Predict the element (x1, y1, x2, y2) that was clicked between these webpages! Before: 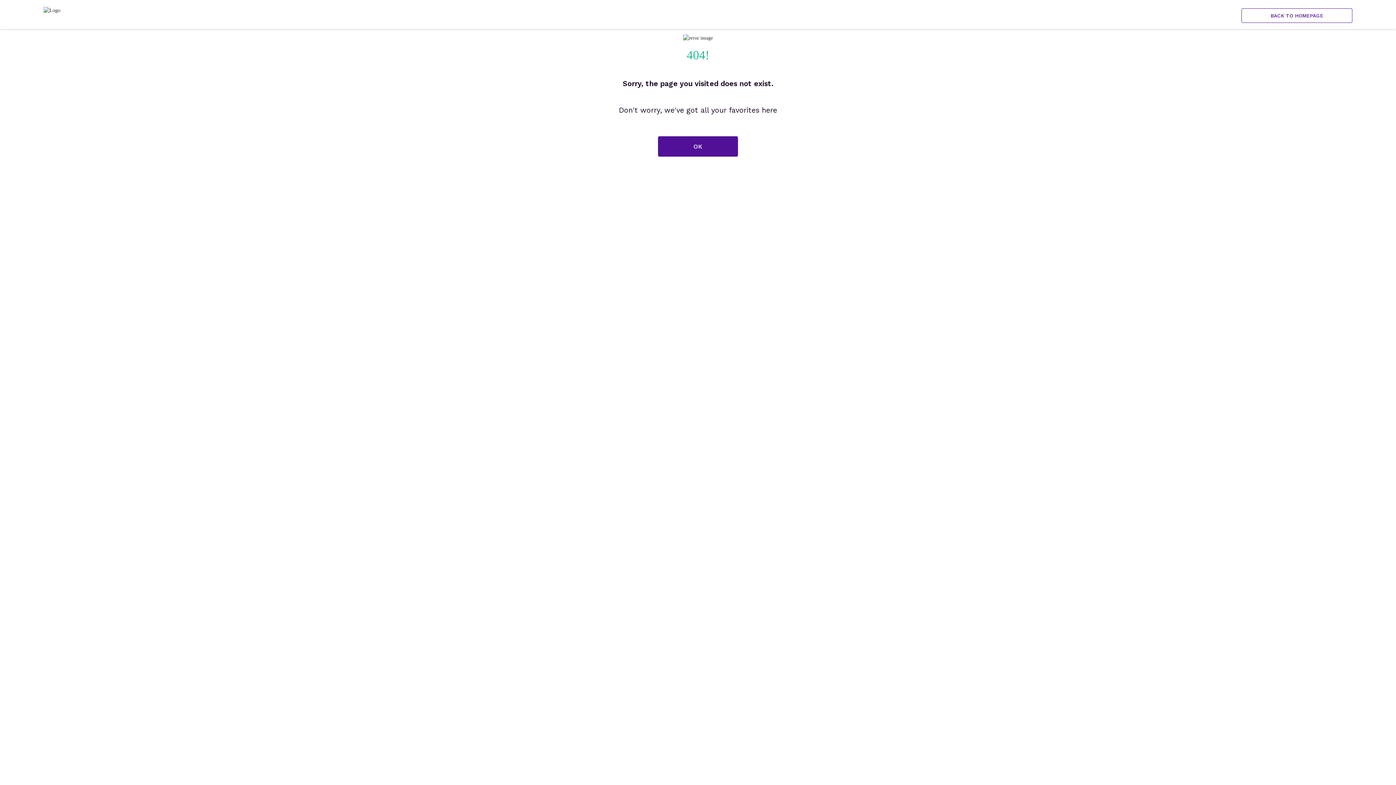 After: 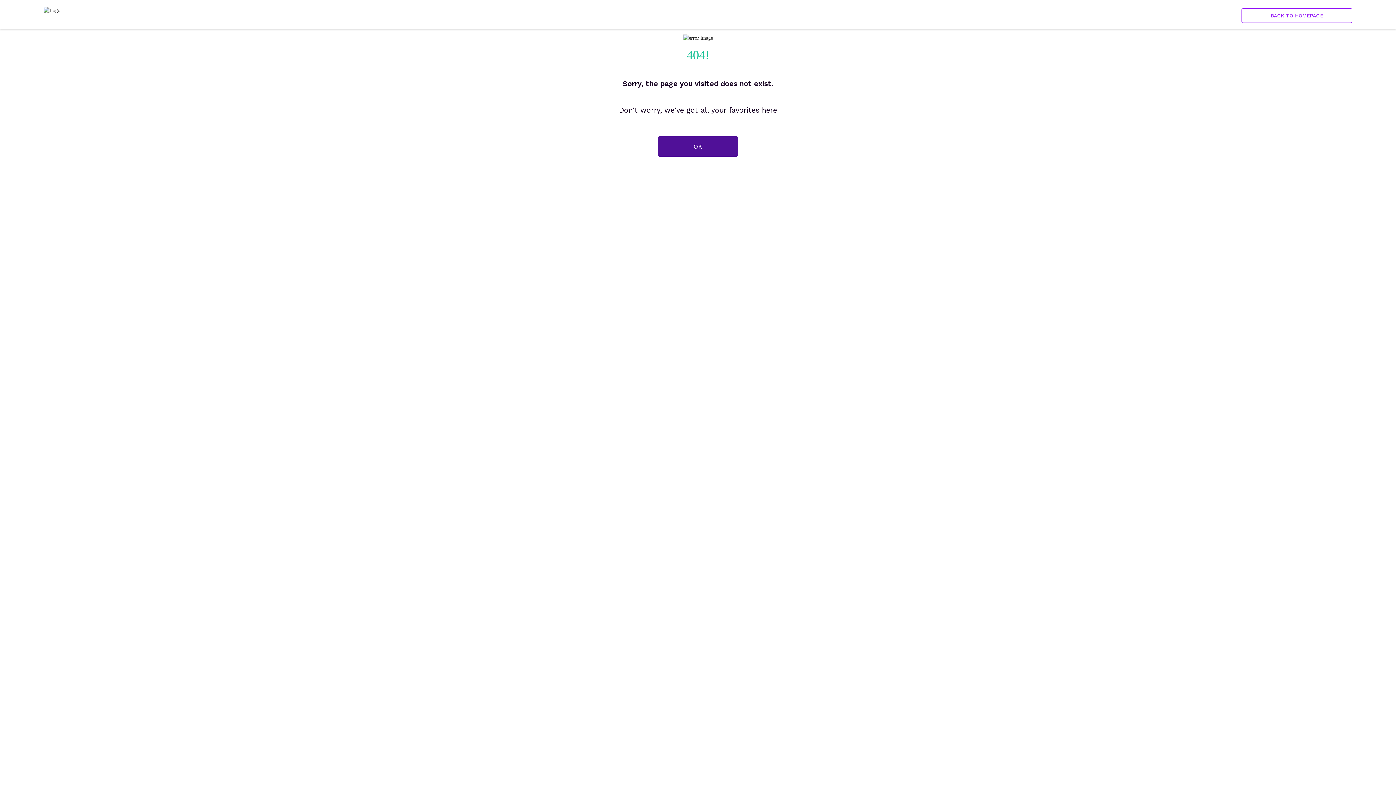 Action: bbox: (1241, 8, 1352, 22) label: BACK TO HOMEPAGE